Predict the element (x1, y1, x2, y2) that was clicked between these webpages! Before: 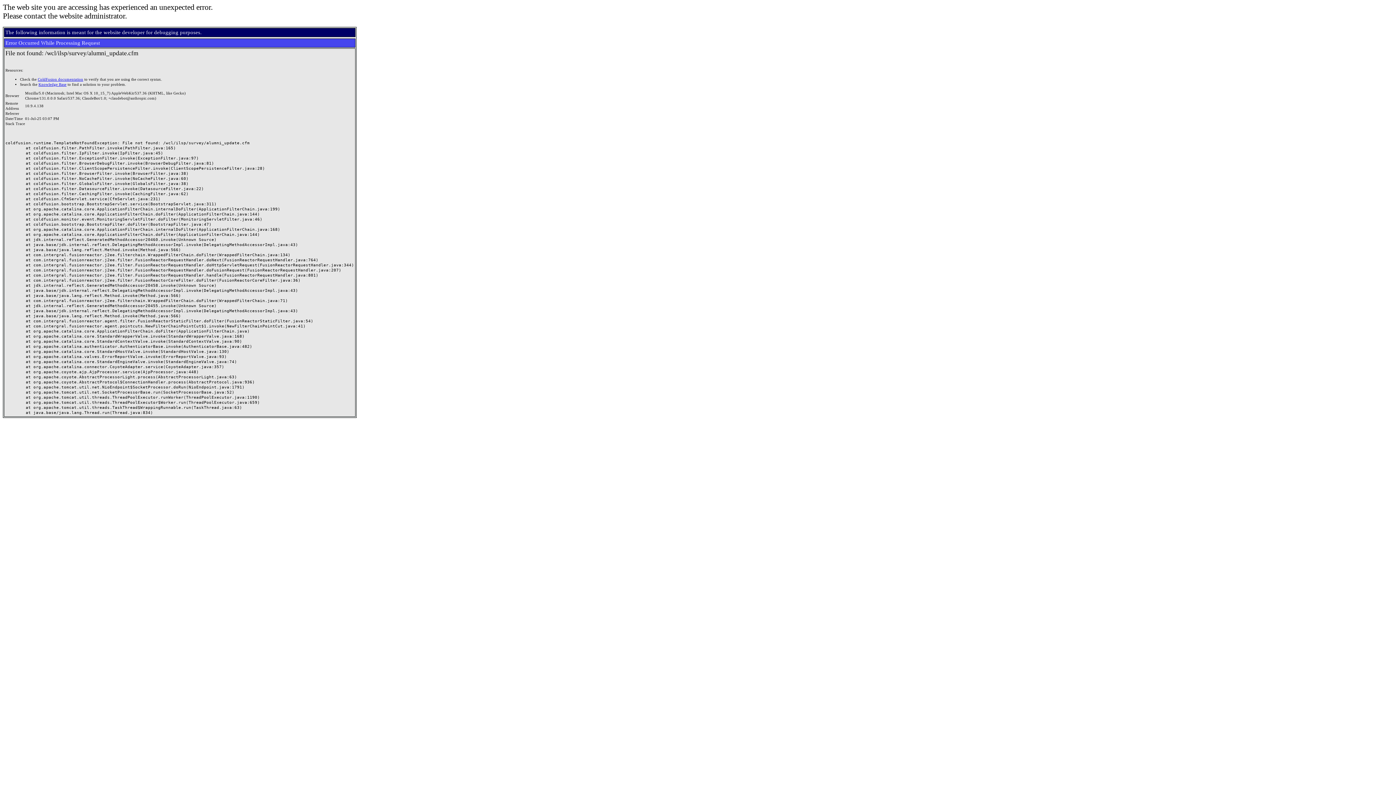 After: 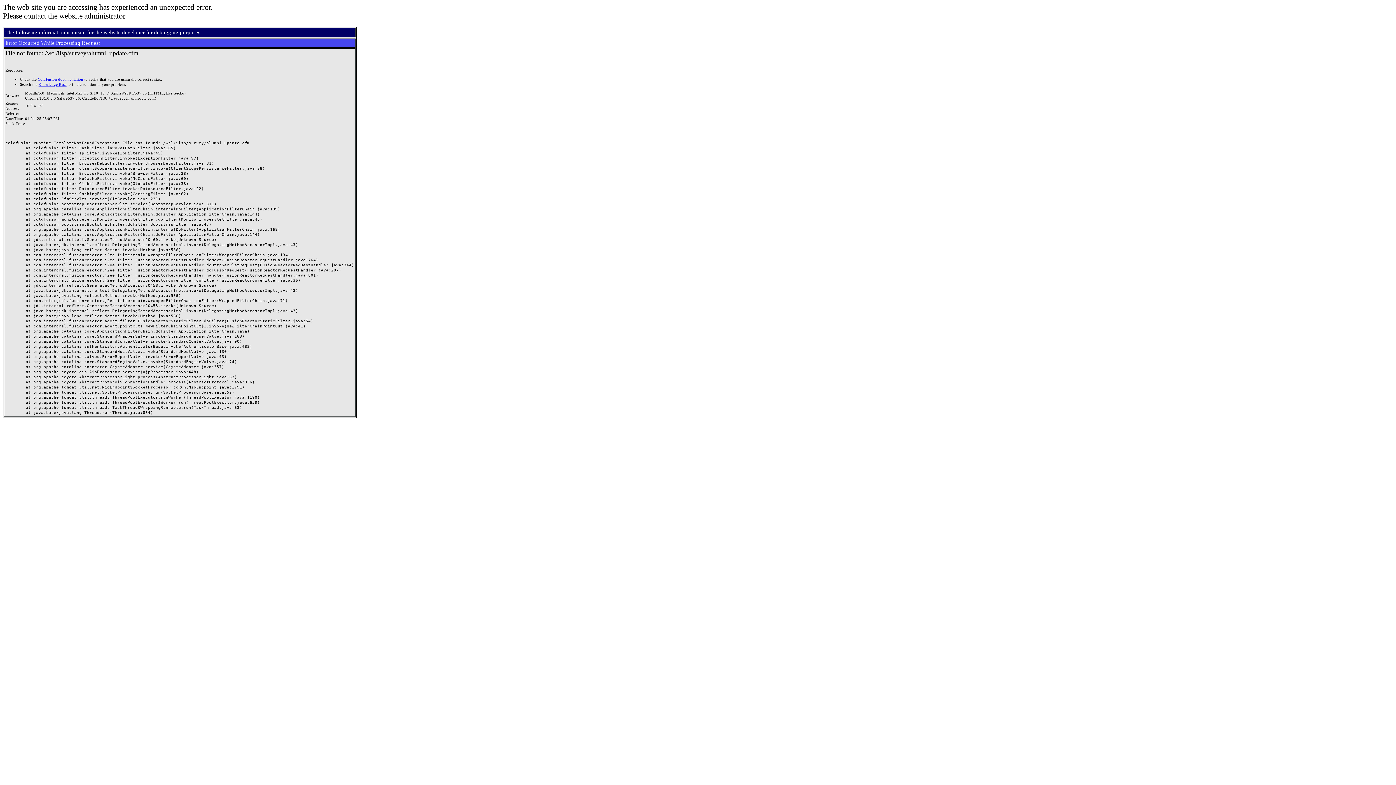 Action: label: ColdFusion documentation bbox: (37, 77, 83, 81)